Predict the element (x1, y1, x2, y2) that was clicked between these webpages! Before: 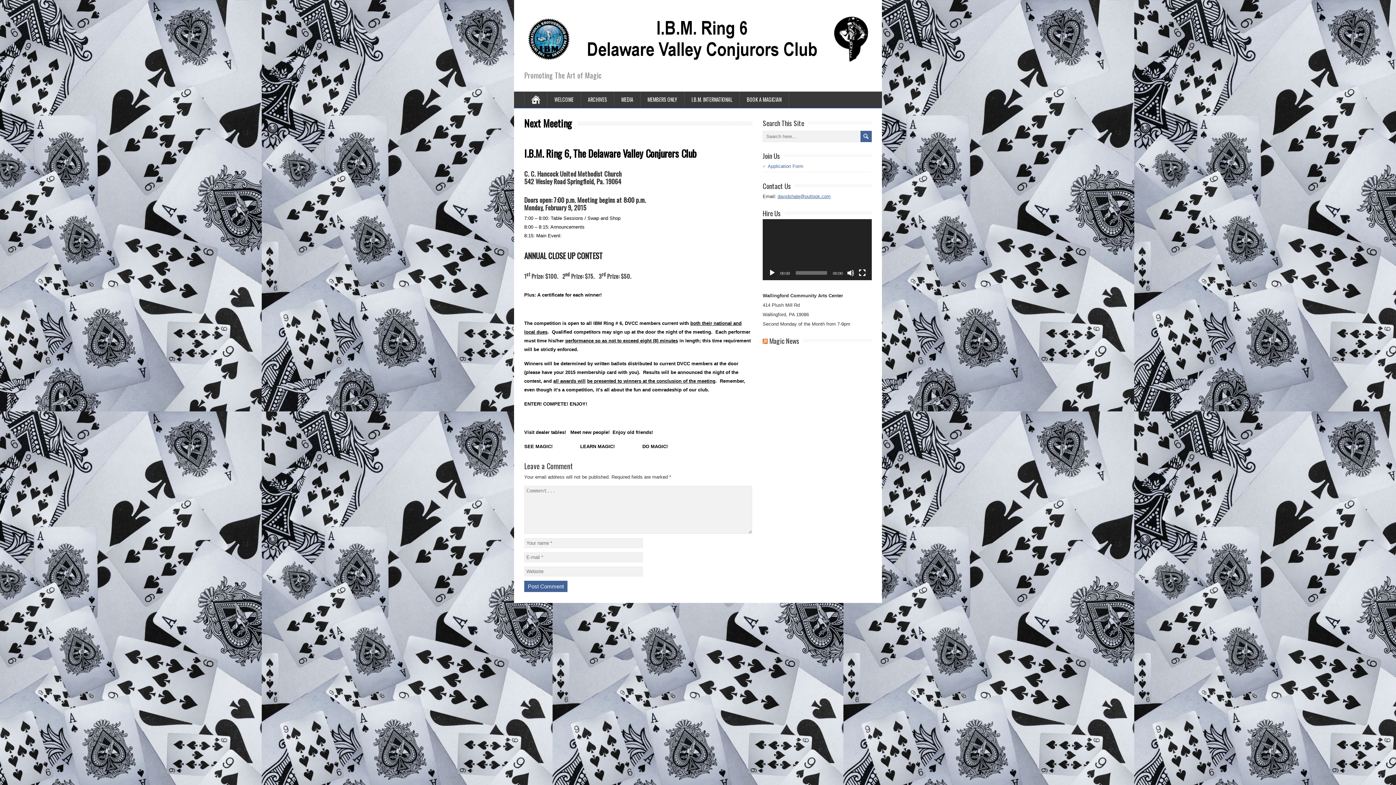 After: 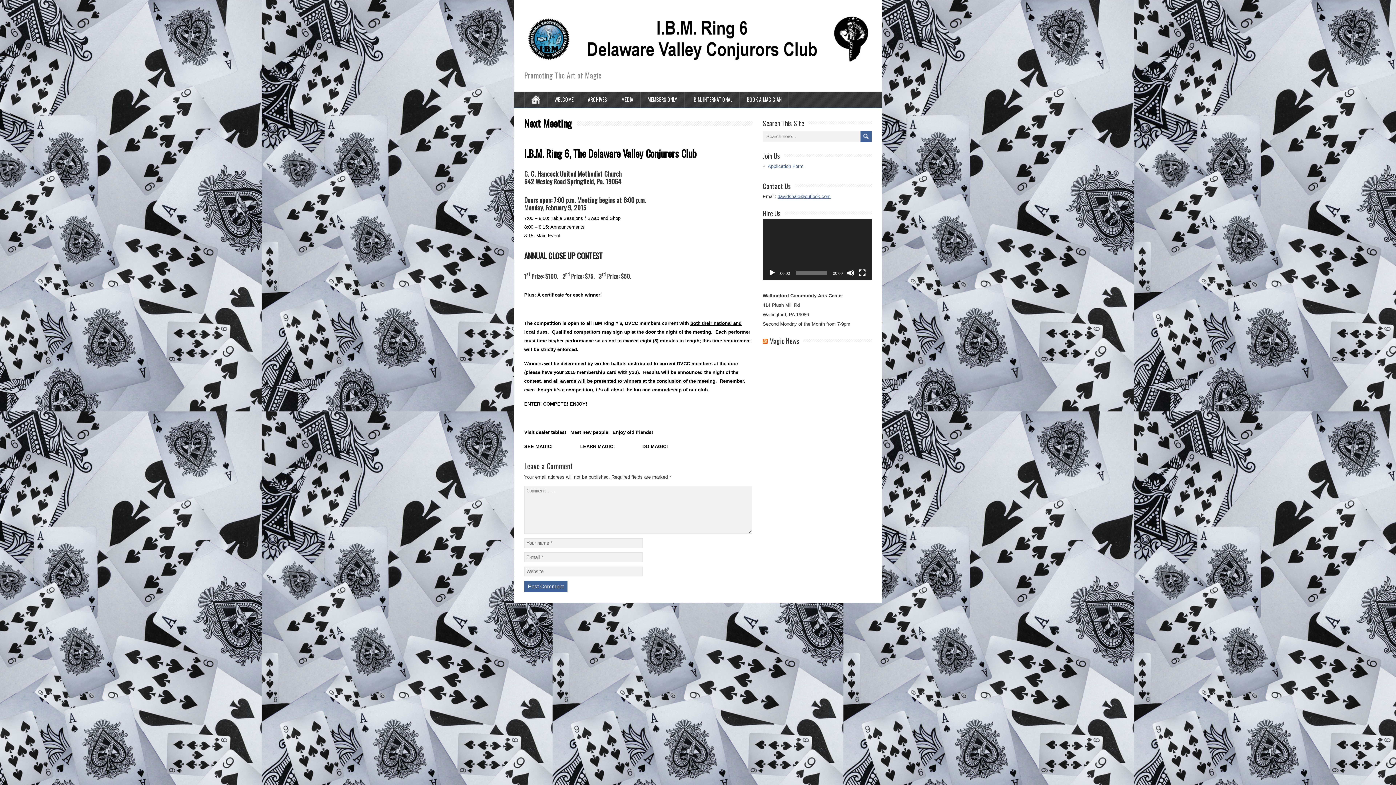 Action: bbox: (768, 269, 776, 276) label: Play